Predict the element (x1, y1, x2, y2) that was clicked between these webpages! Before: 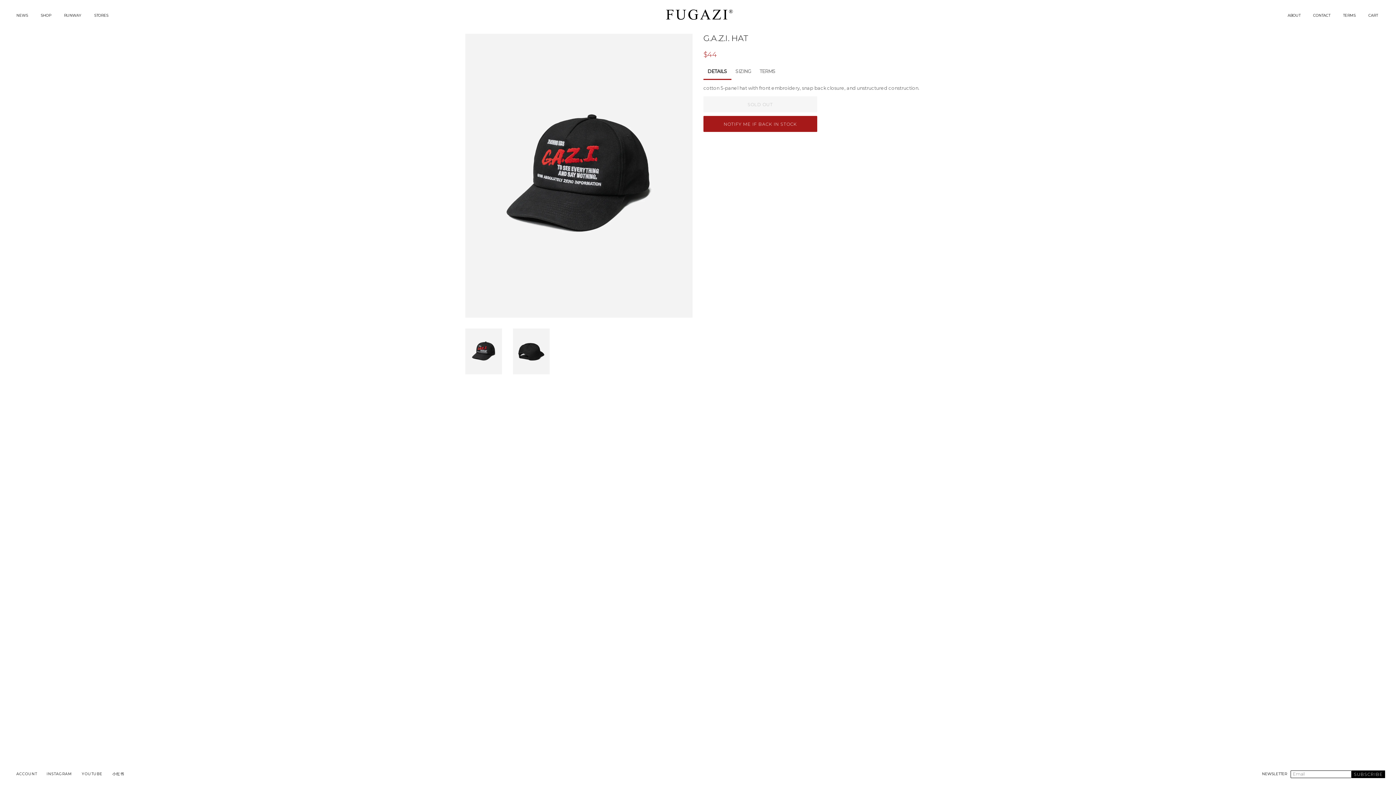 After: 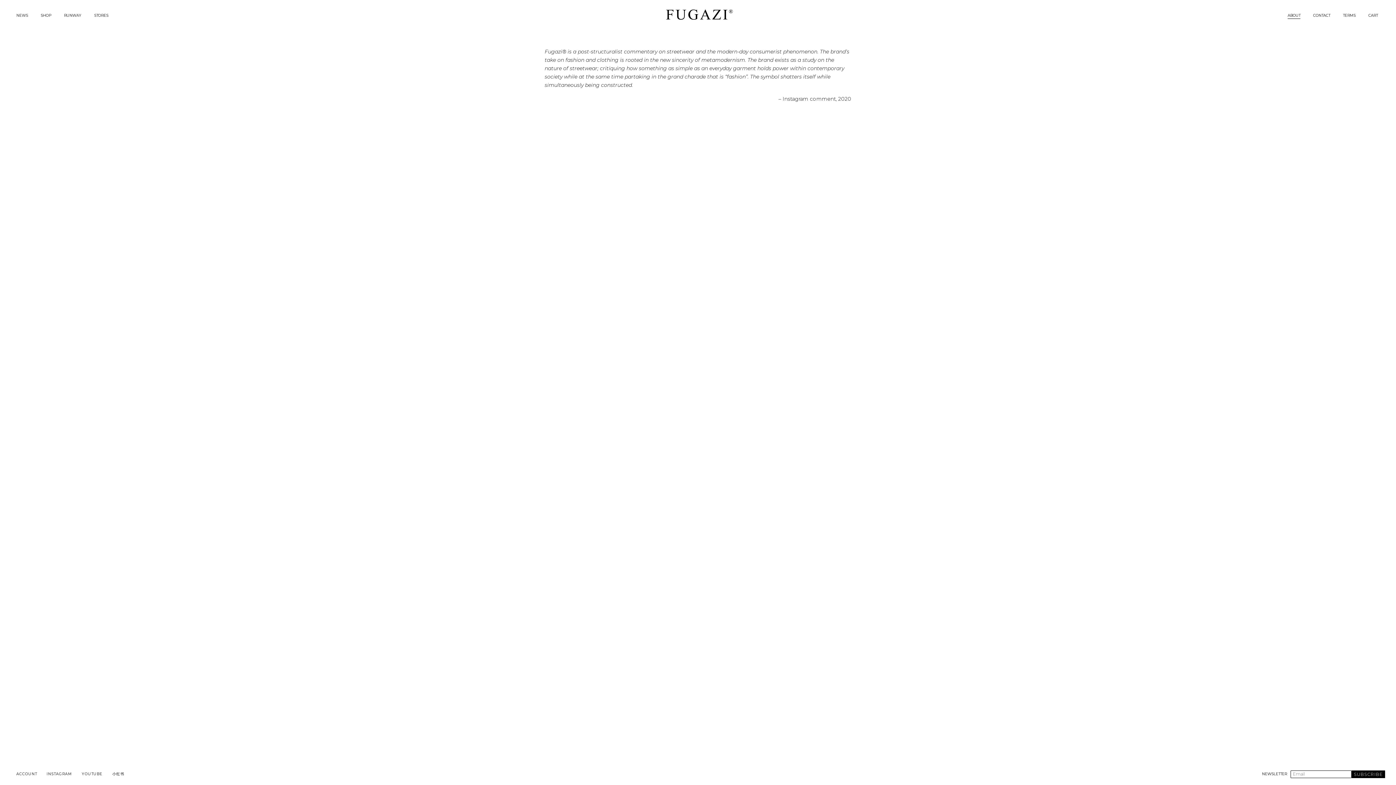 Action: label: ABOUT bbox: (1282, 9, 1308, 21)